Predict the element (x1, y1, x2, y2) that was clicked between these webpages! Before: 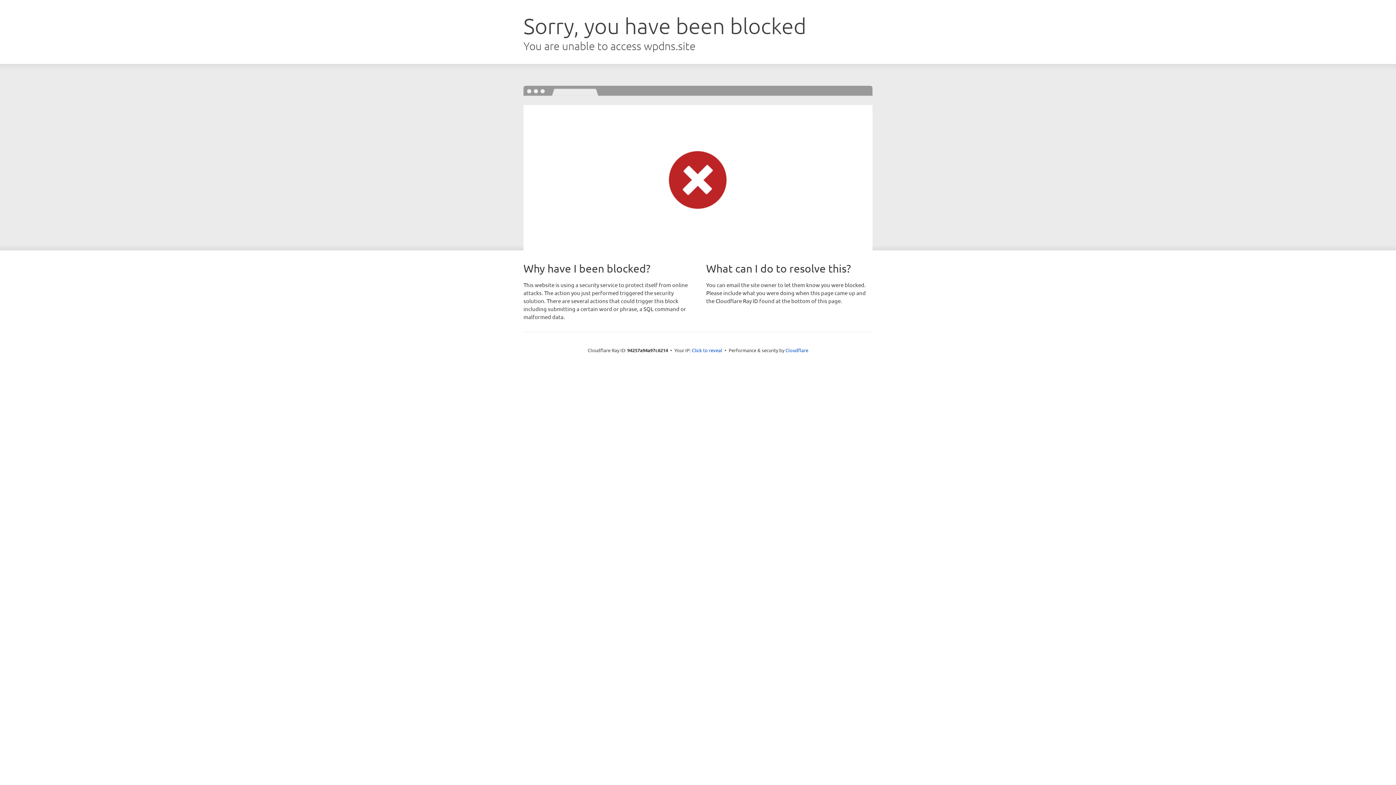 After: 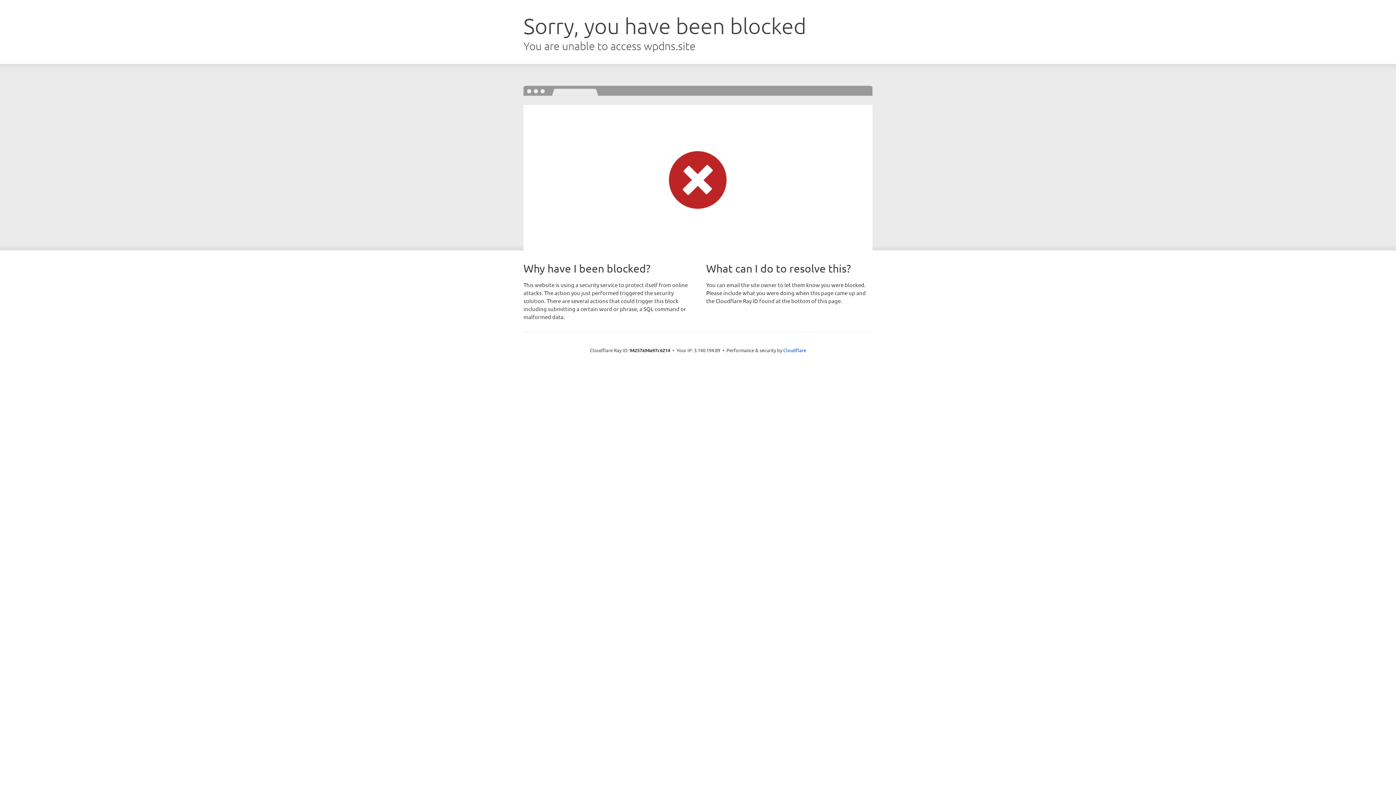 Action: bbox: (692, 346, 722, 353) label: Click to reveal